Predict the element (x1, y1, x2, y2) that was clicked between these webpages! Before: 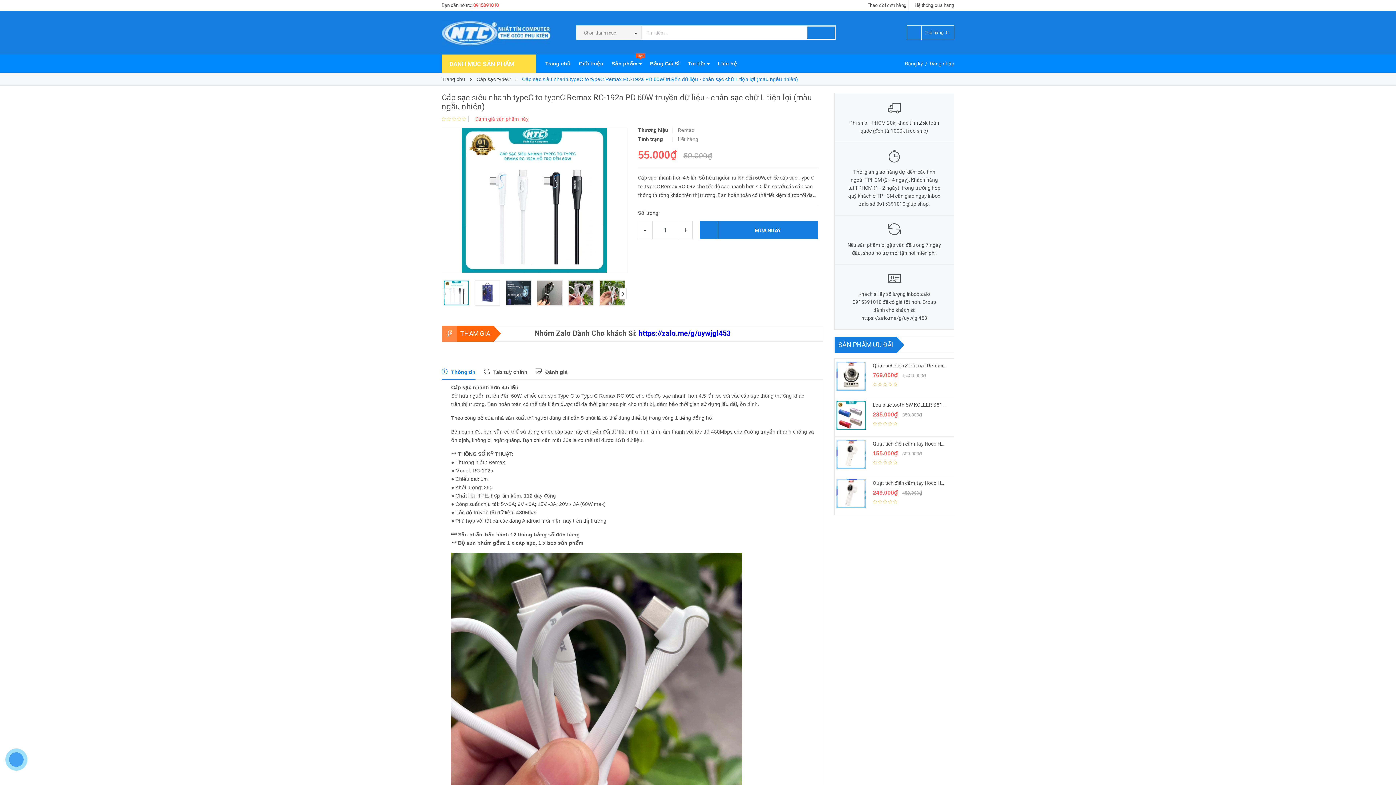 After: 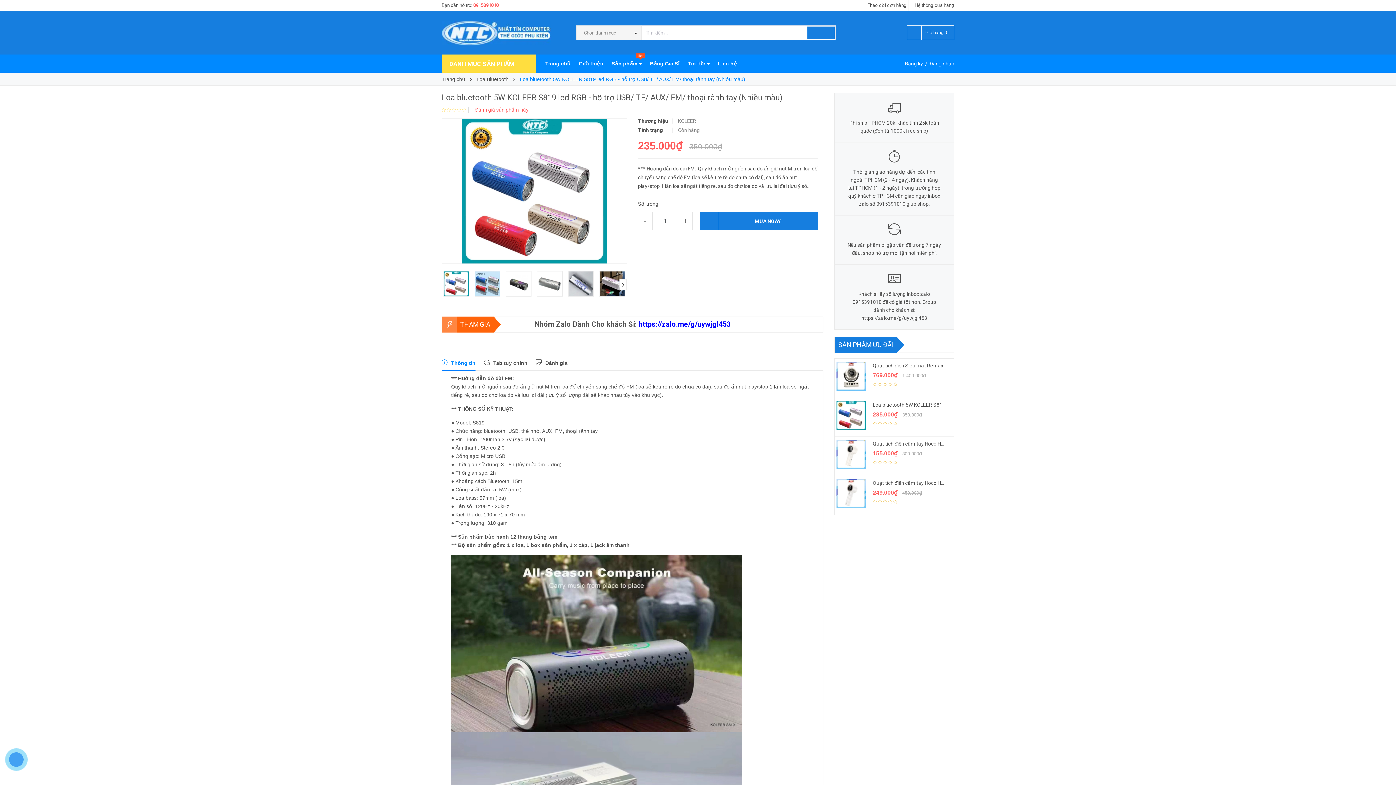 Action: bbox: (836, 401, 865, 430)